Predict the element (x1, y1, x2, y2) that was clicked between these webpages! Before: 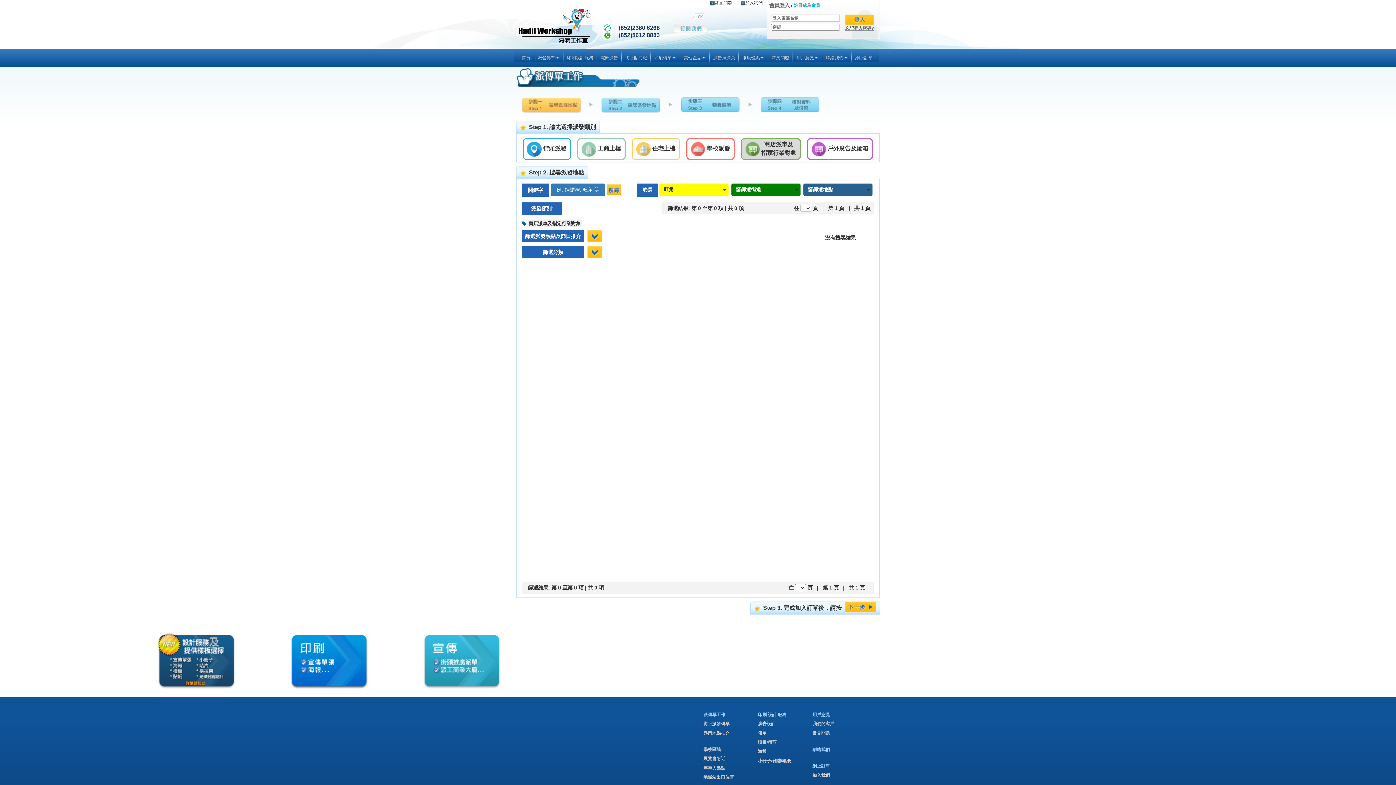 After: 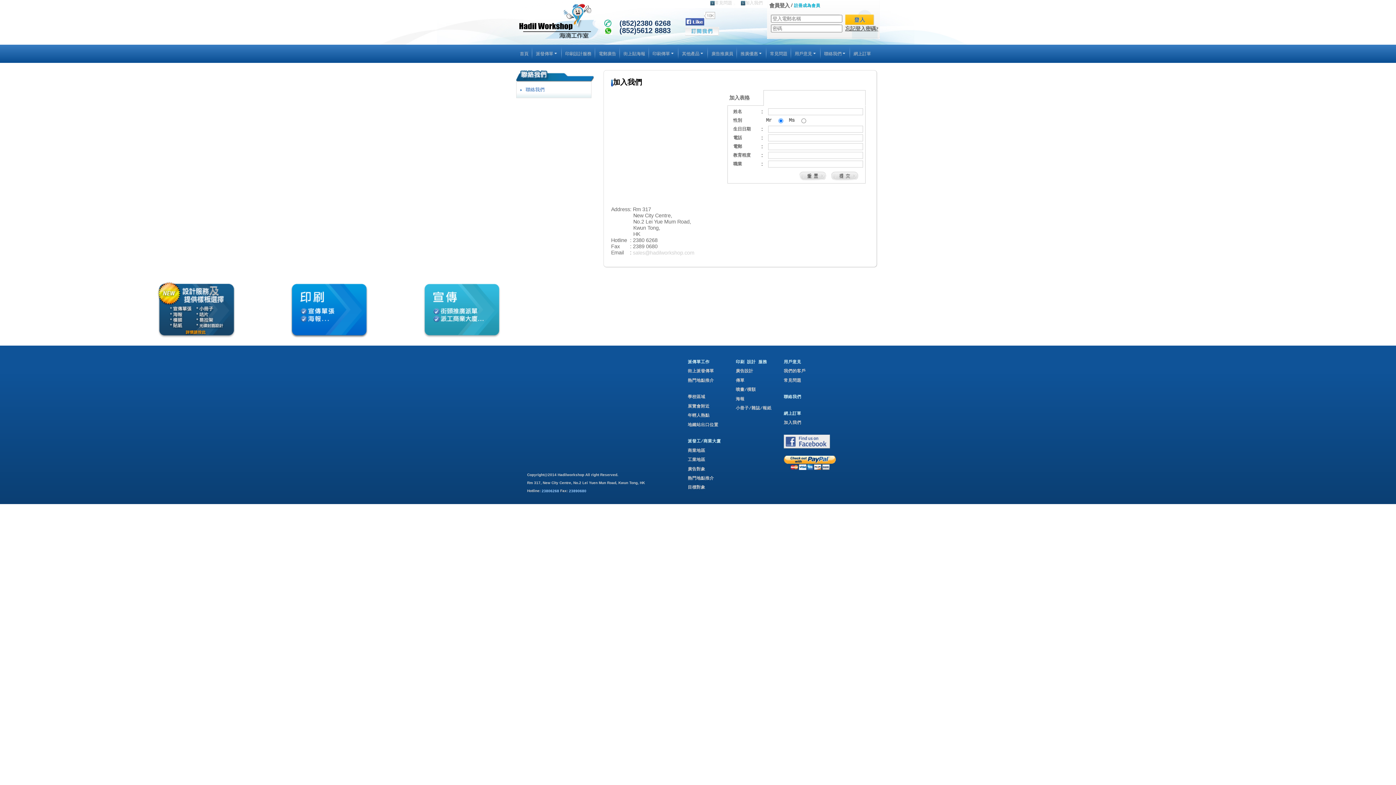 Action: label: 加入我們 bbox: (741, 0, 762, 5)